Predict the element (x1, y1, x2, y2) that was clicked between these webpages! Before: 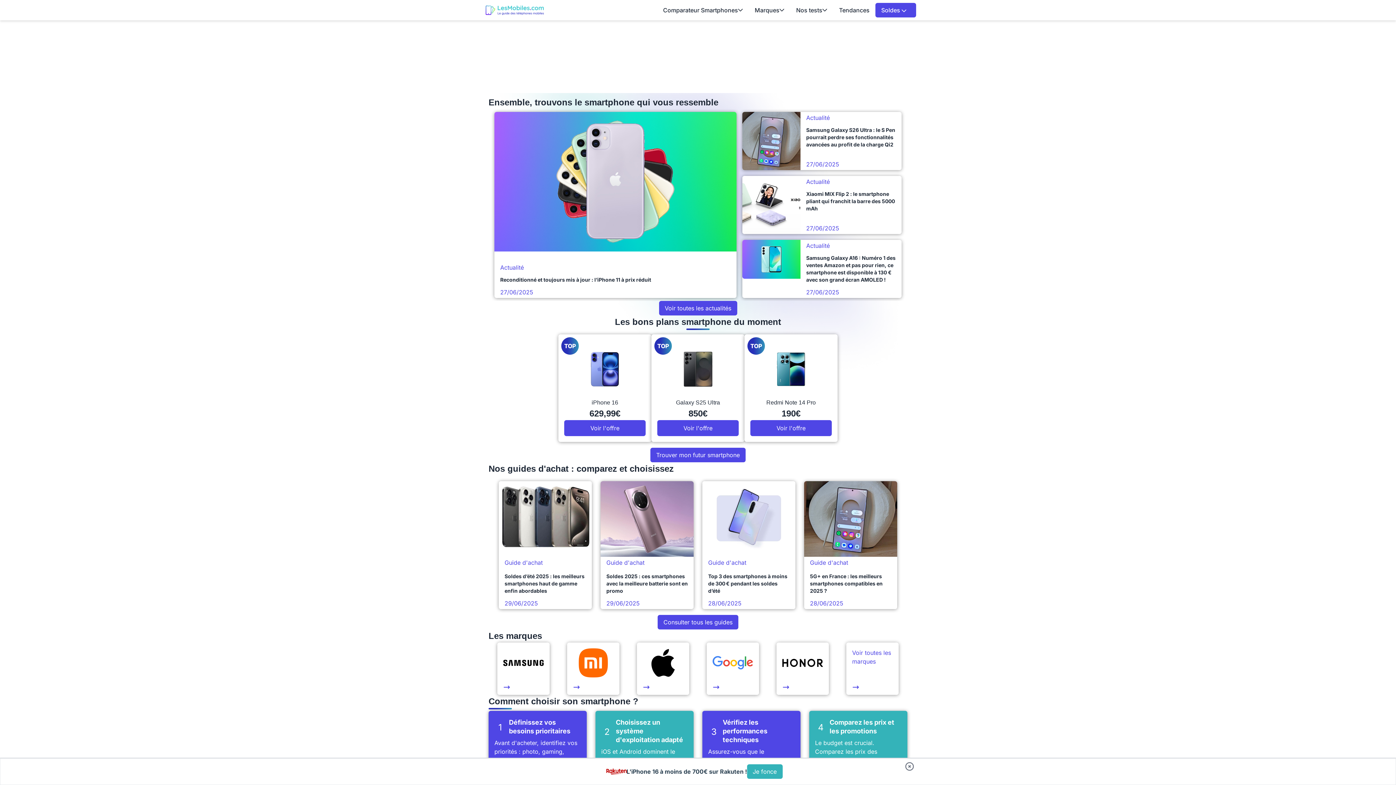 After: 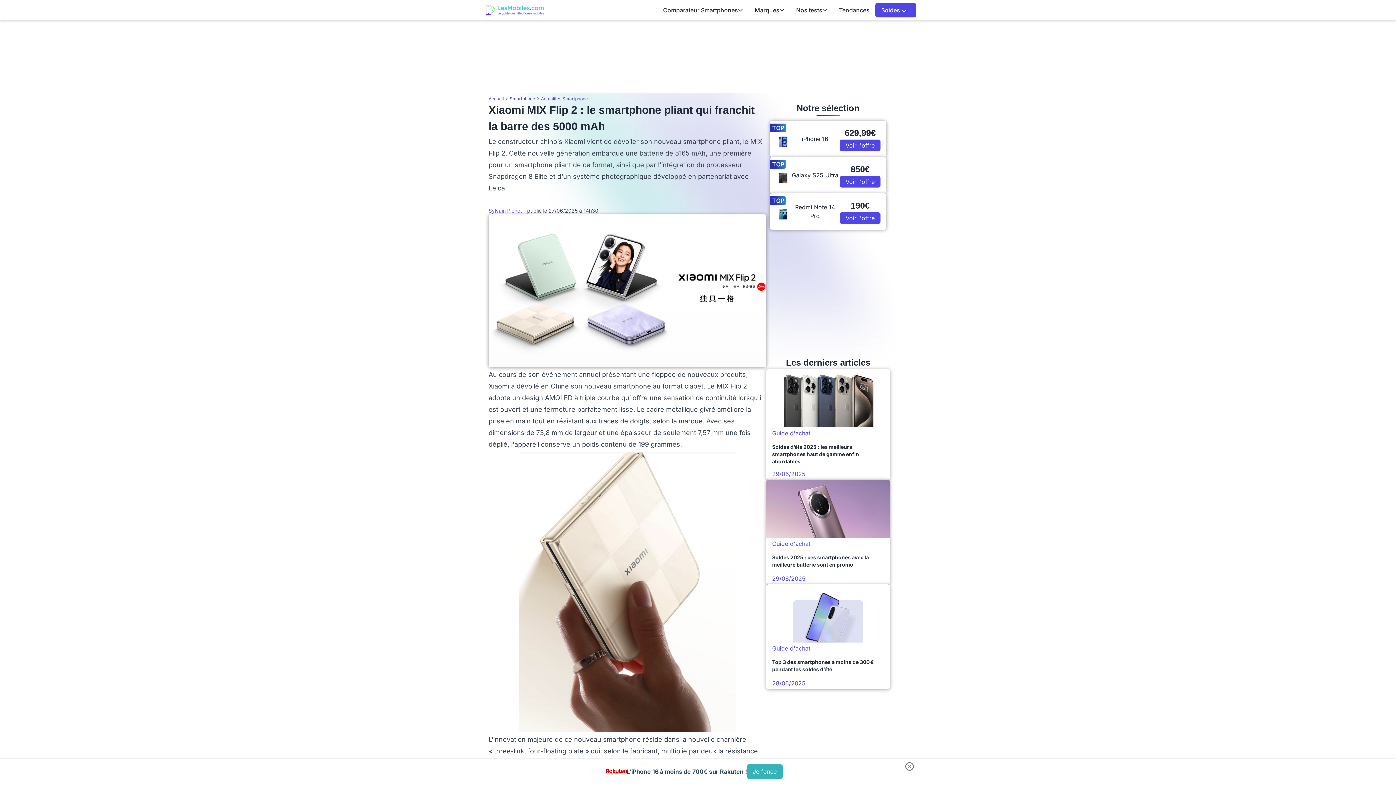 Action: label: Actualité
Xiaomi MIX Flip 2 : le smartphone pliant qui franchit la barre des 5000 mAh
27/06/2025 bbox: (742, 176, 901, 234)